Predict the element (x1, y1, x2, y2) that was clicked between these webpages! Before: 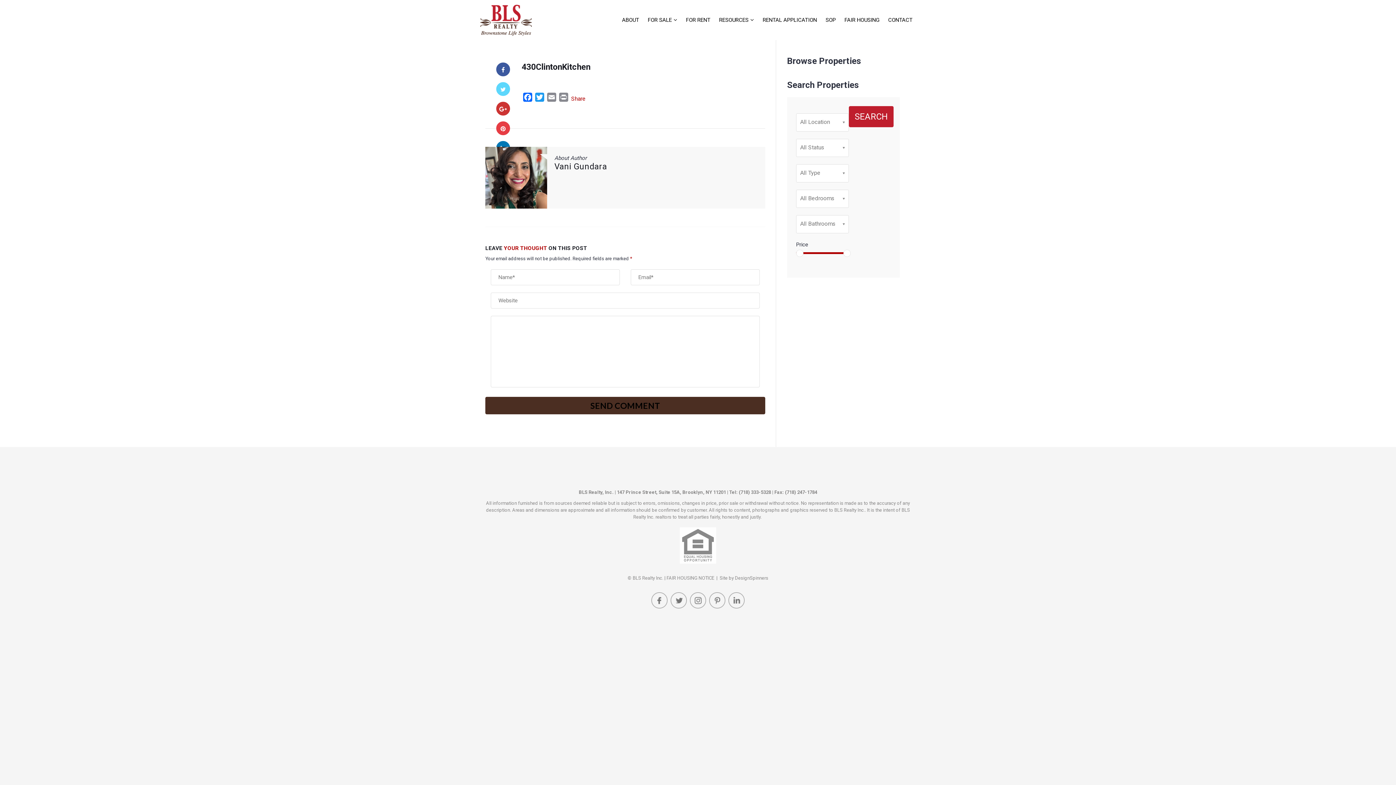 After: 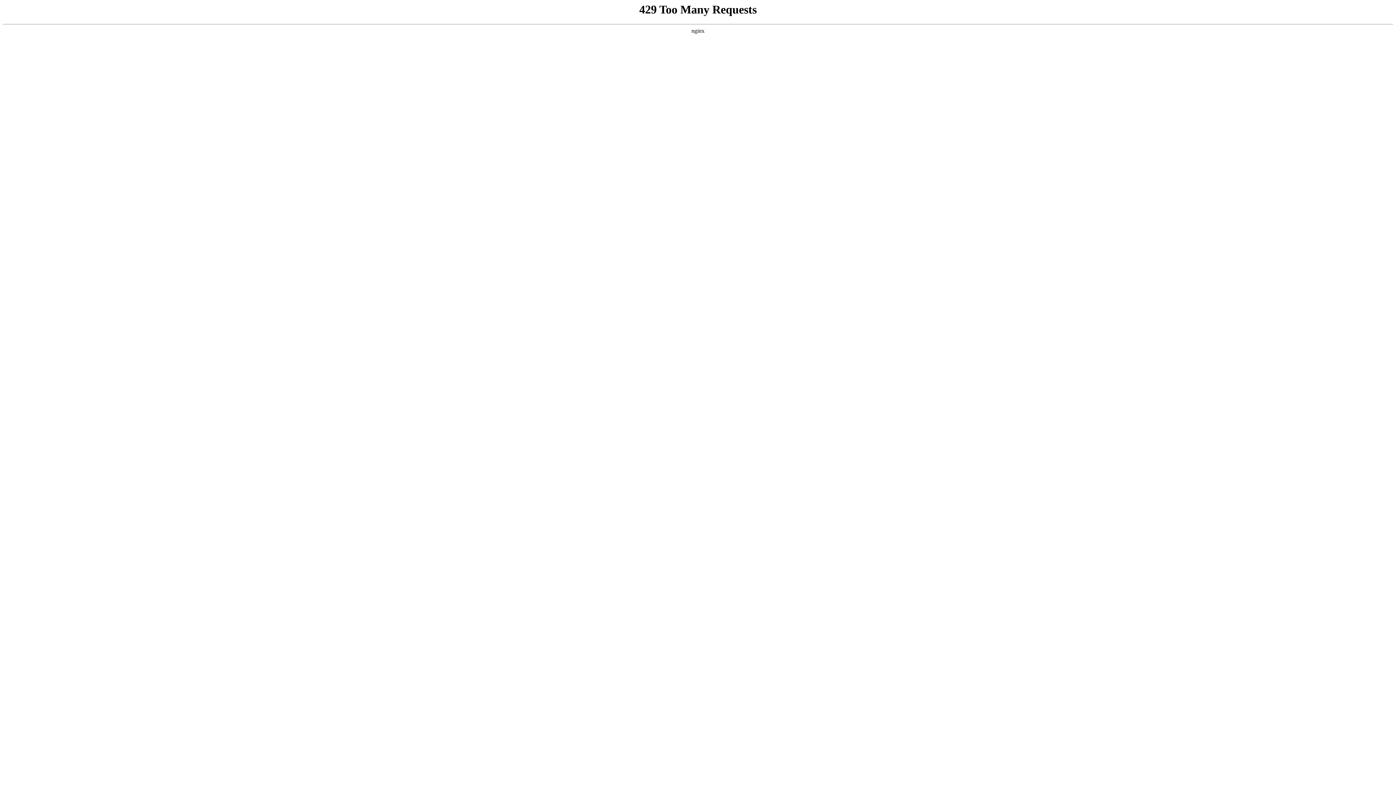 Action: bbox: (480, 0, 531, 40)